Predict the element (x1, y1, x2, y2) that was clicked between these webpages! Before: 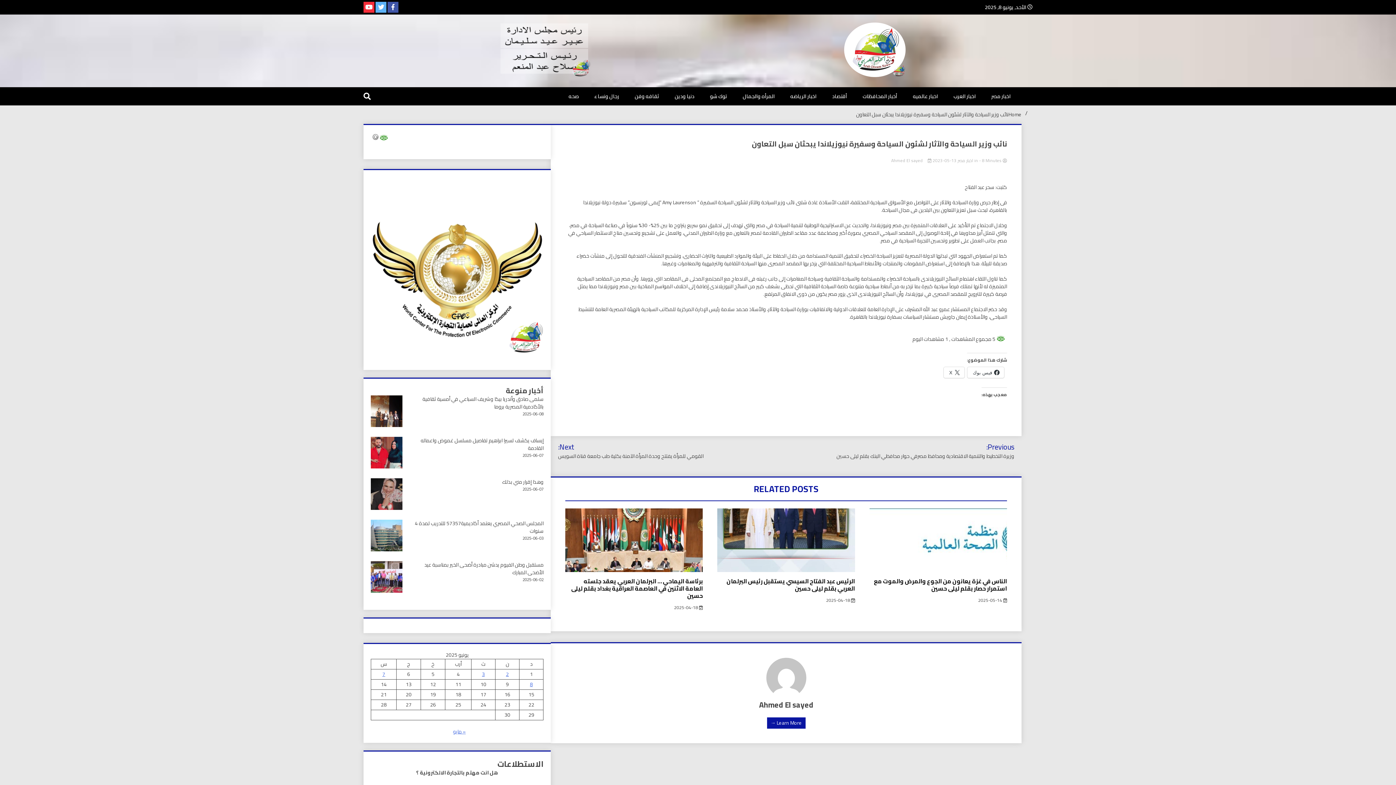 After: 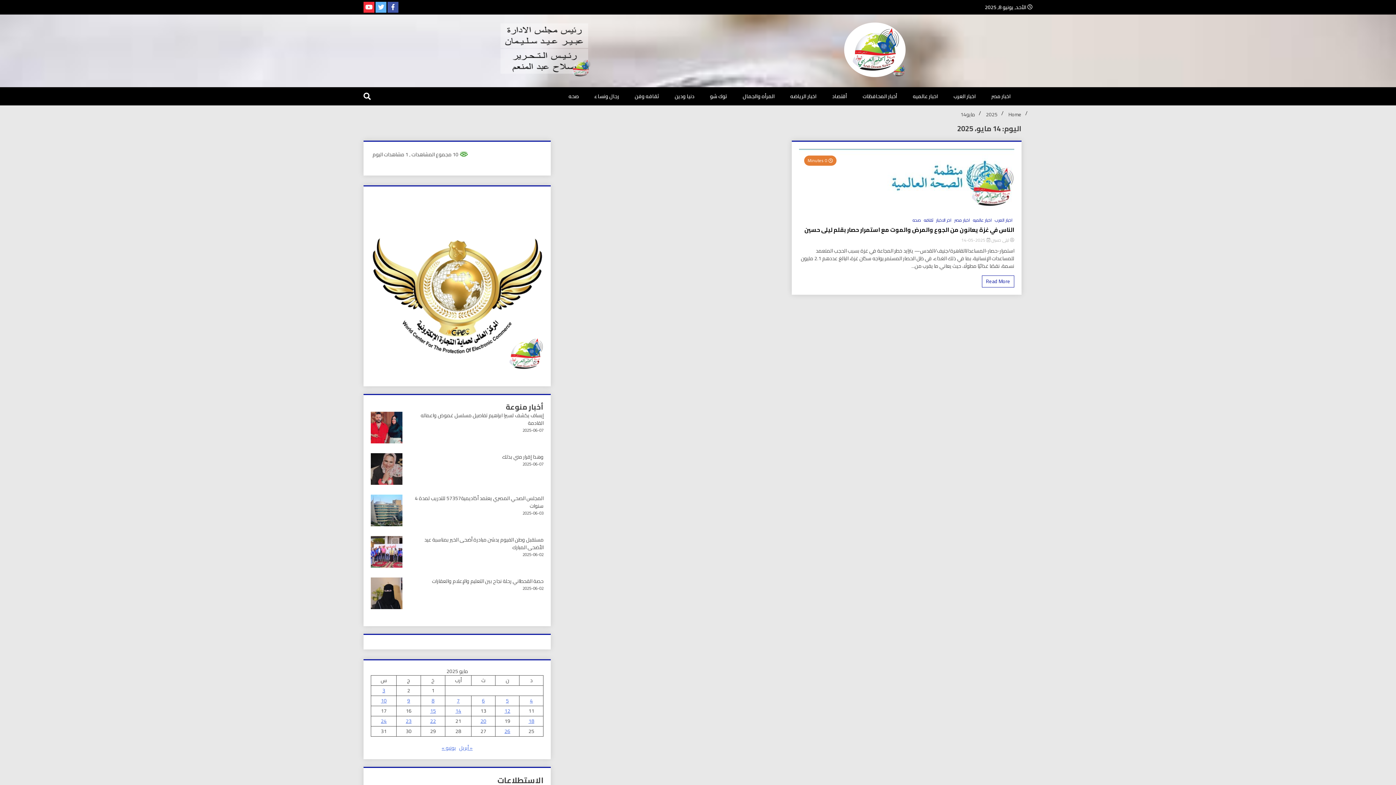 Action: bbox: (978, 596, 1007, 604) label:  2025-05-14